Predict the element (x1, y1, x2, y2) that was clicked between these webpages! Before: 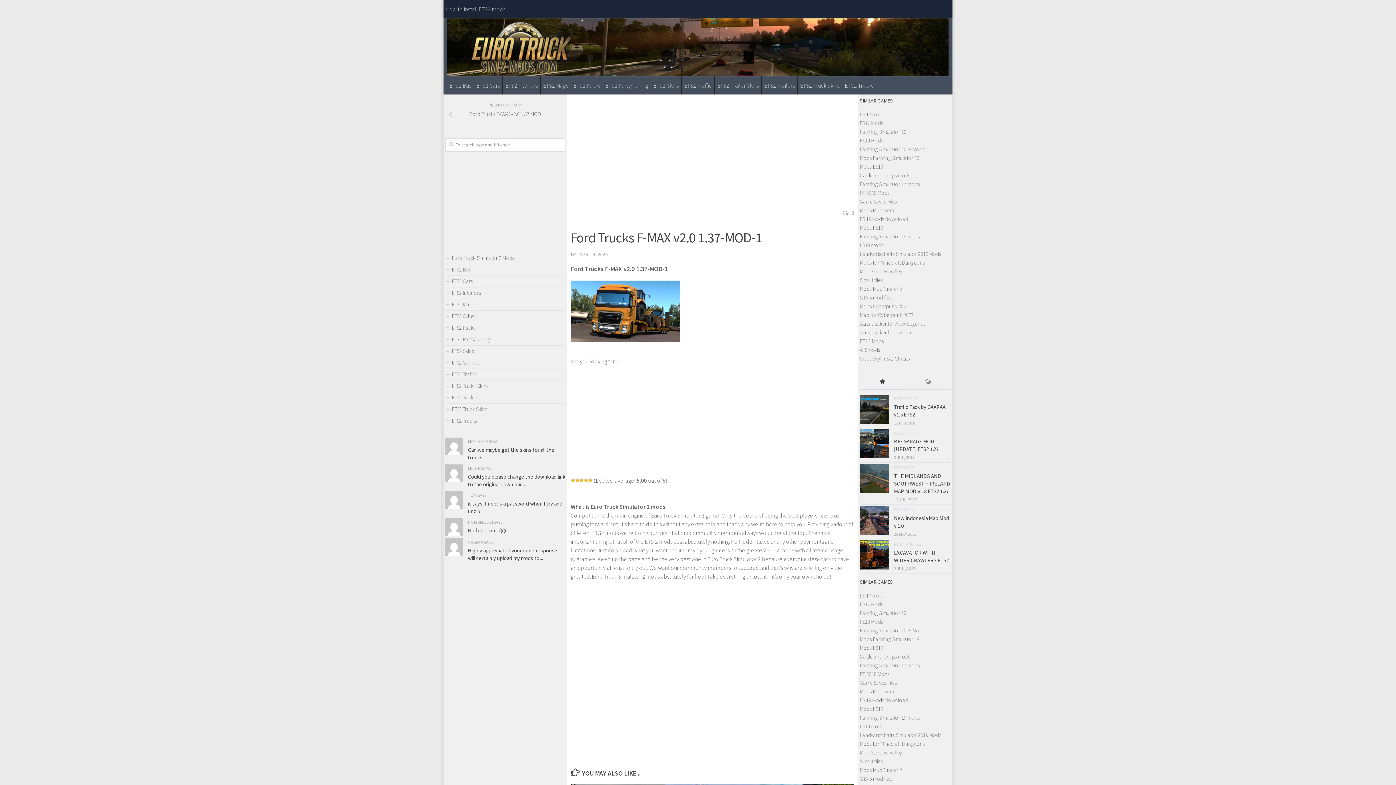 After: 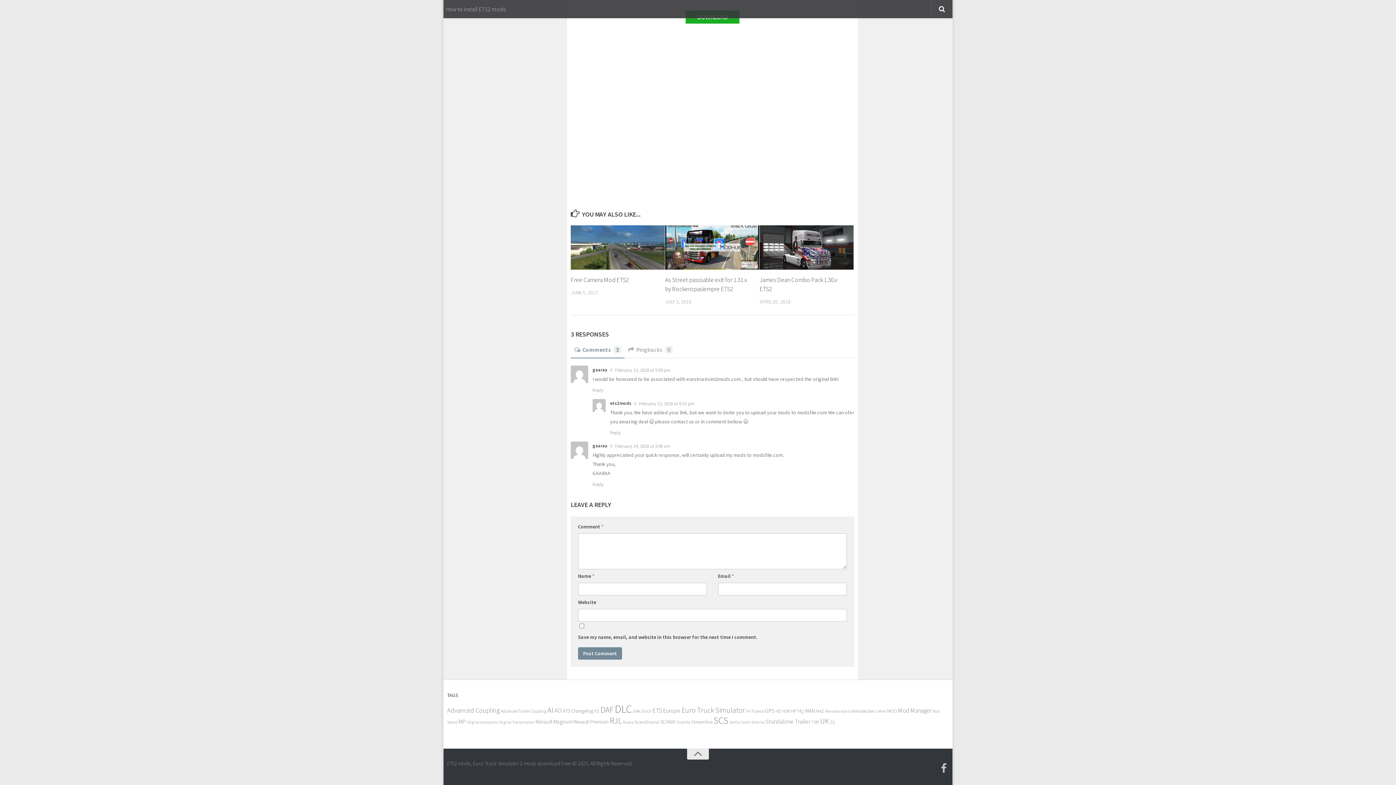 Action: label: Highly appreciated your quick response, will certainly upload my mods to... bbox: (468, 547, 558, 561)